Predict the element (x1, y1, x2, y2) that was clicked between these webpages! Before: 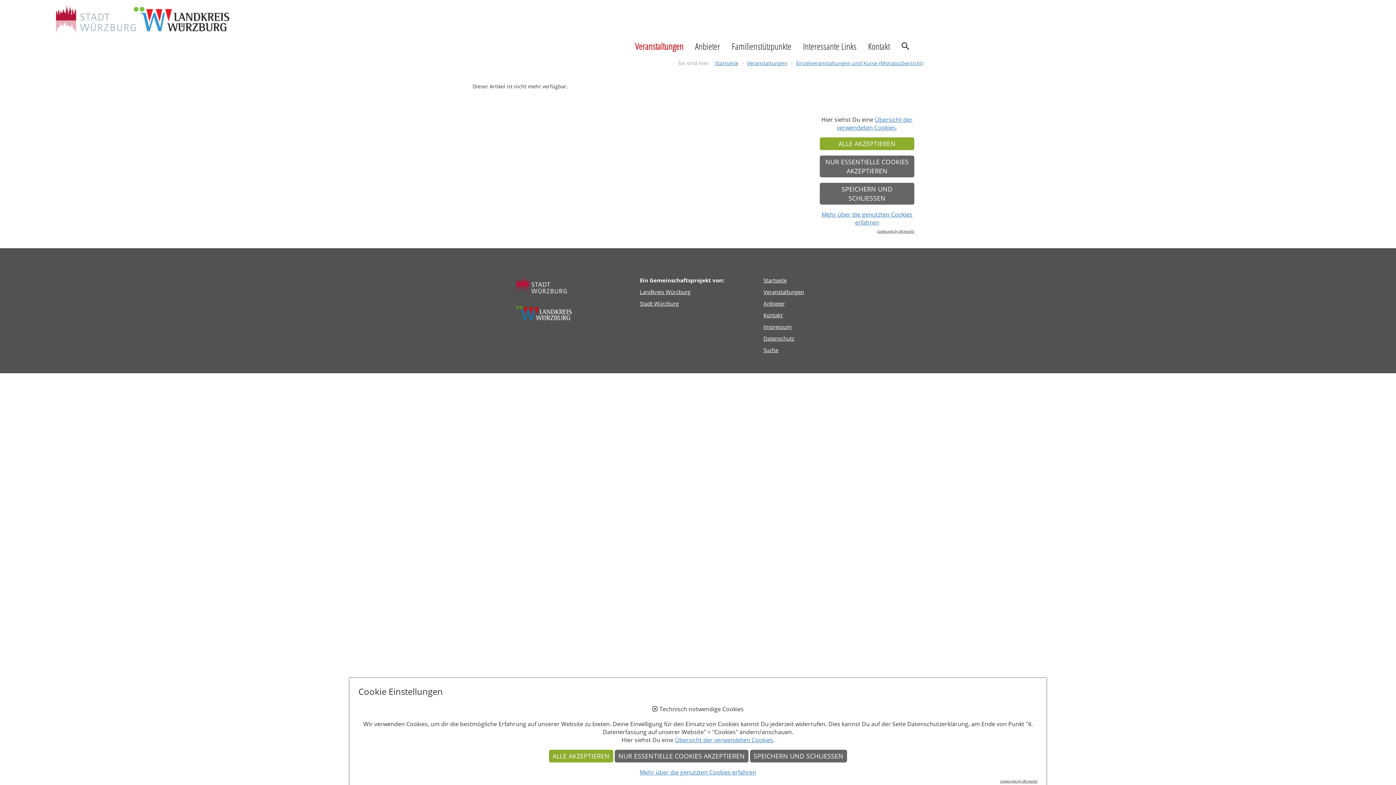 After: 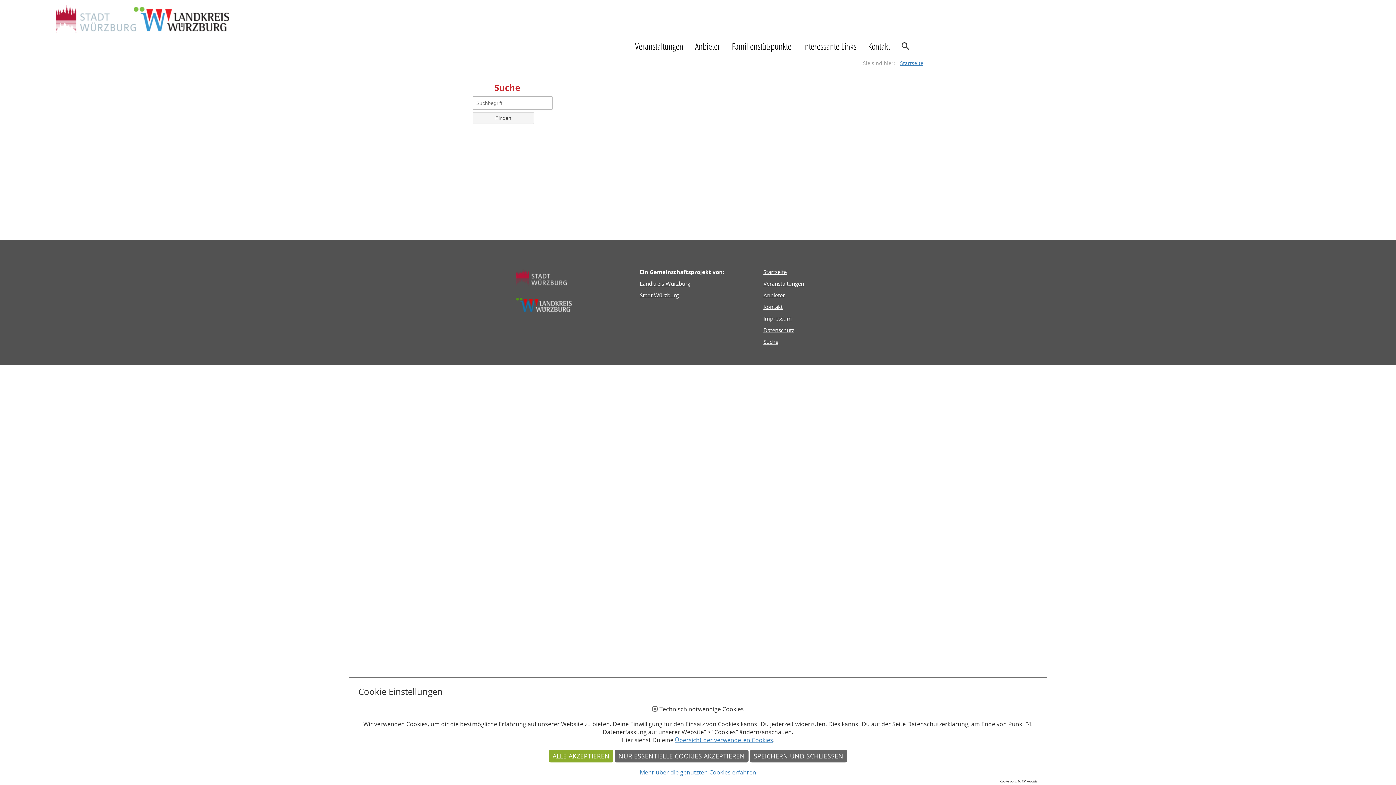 Action: bbox: (896, 36, 907, 56) label: Suche